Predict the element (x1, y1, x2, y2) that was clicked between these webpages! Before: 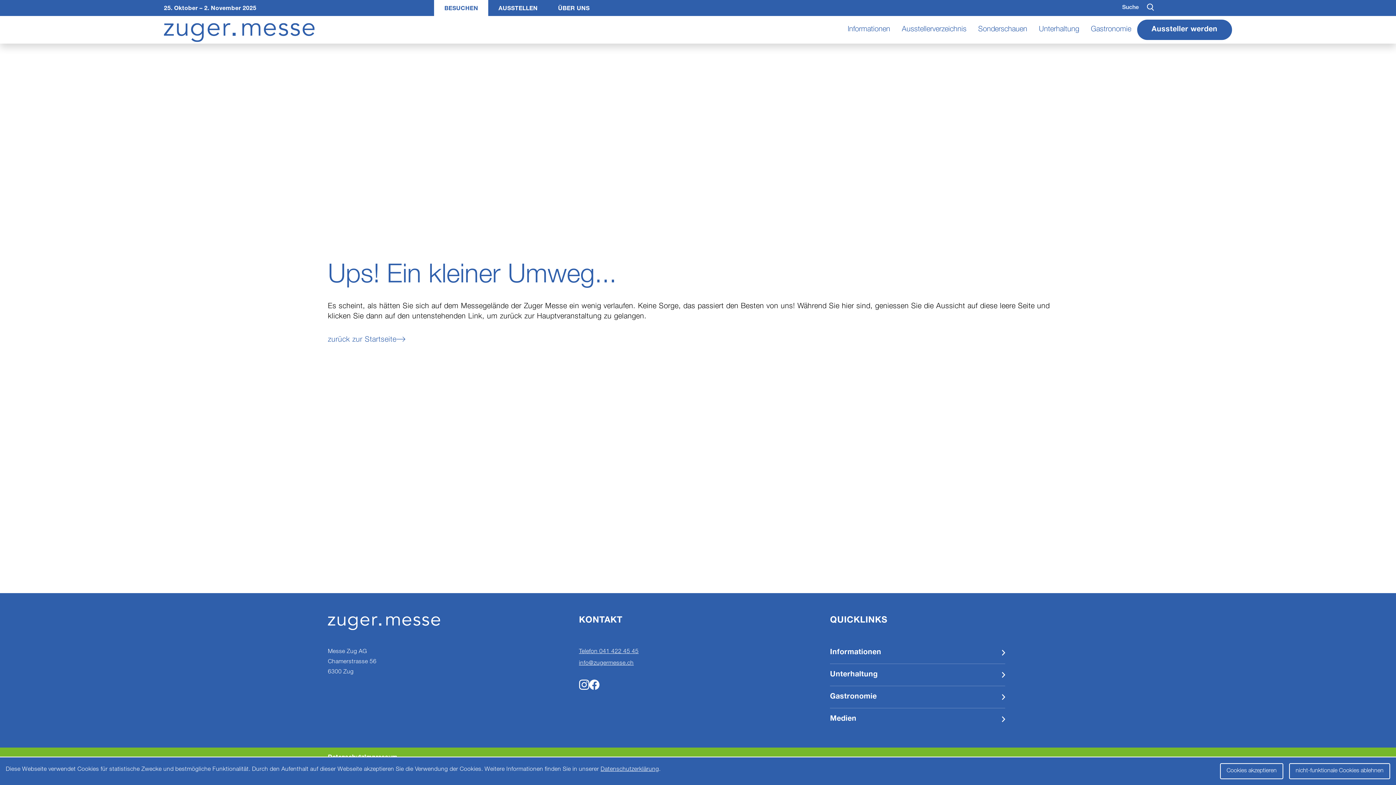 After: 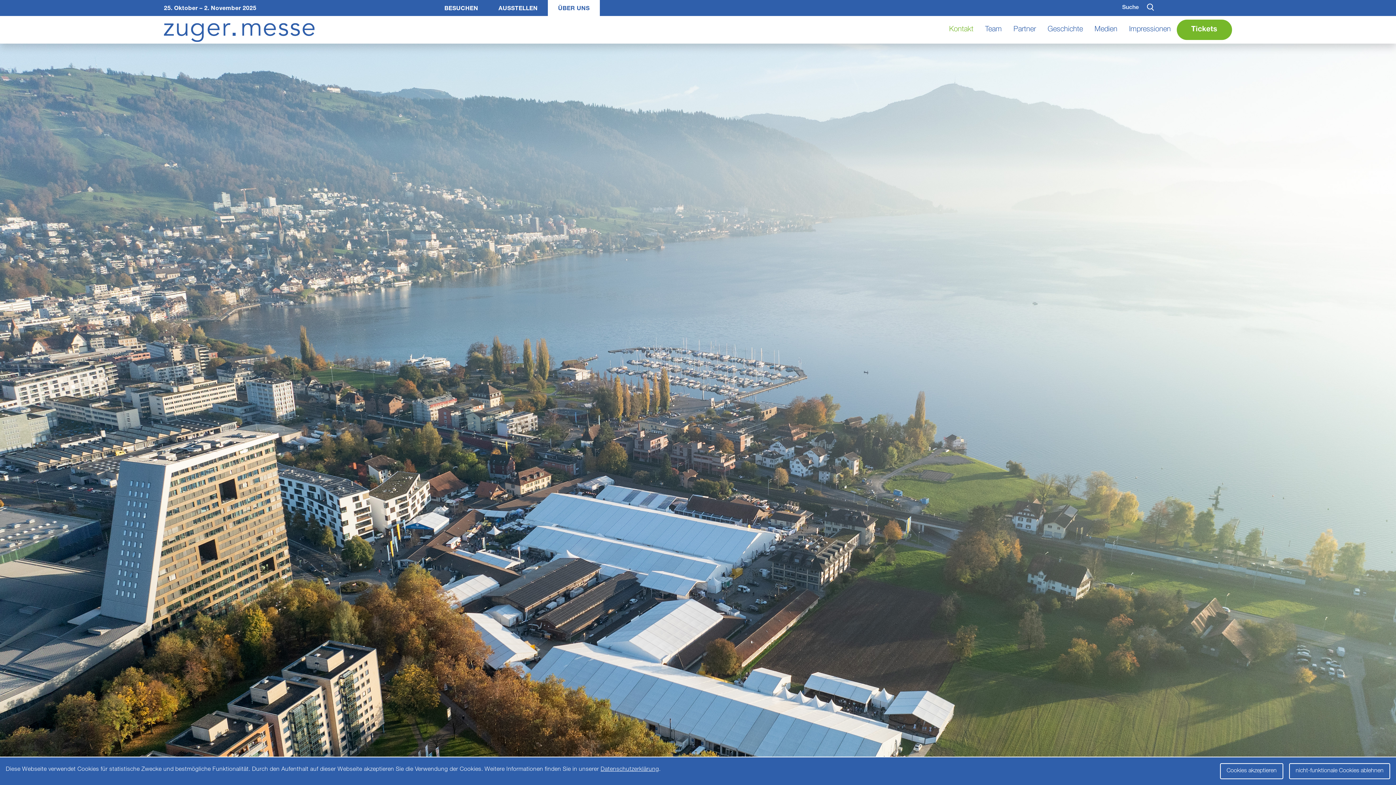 Action: label: ÜBER UNS bbox: (548, 0, 599, 16)